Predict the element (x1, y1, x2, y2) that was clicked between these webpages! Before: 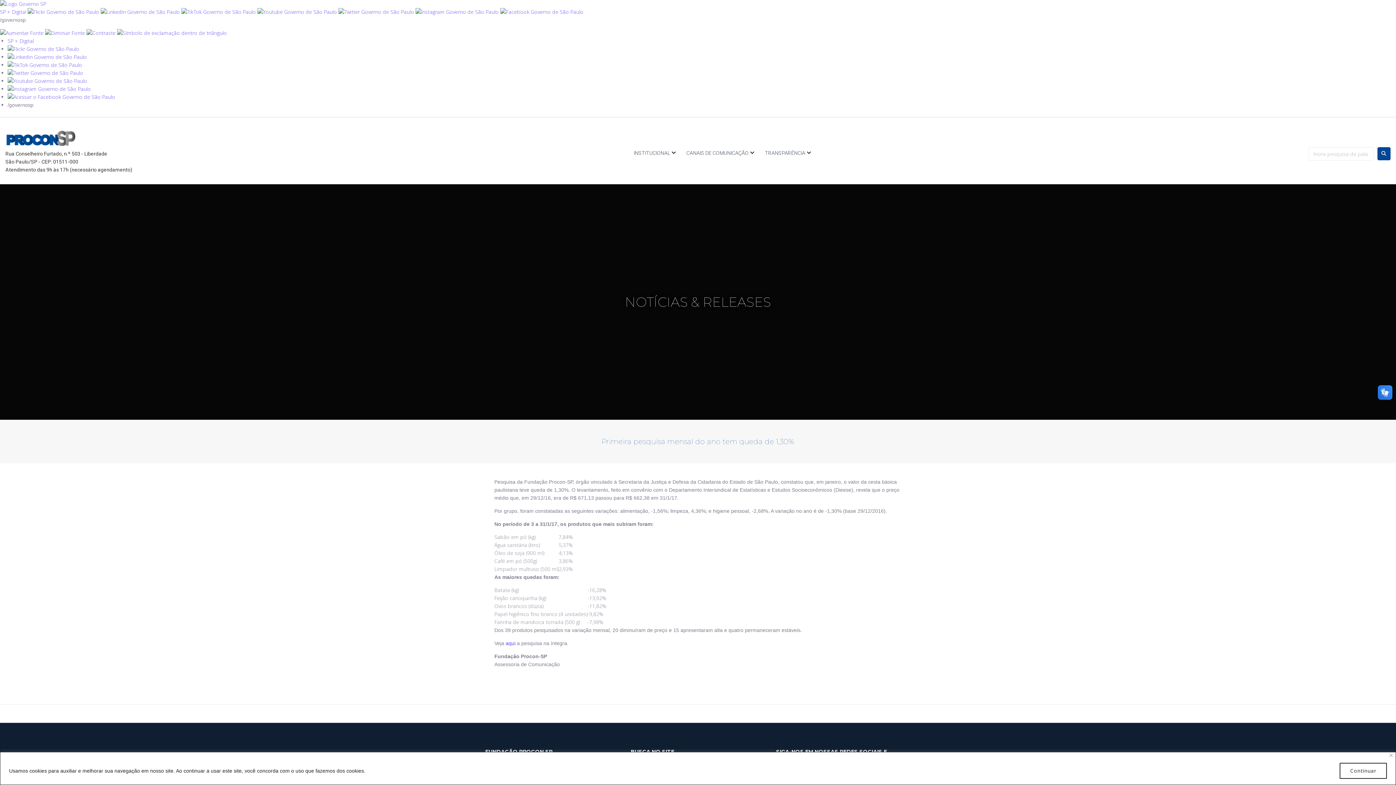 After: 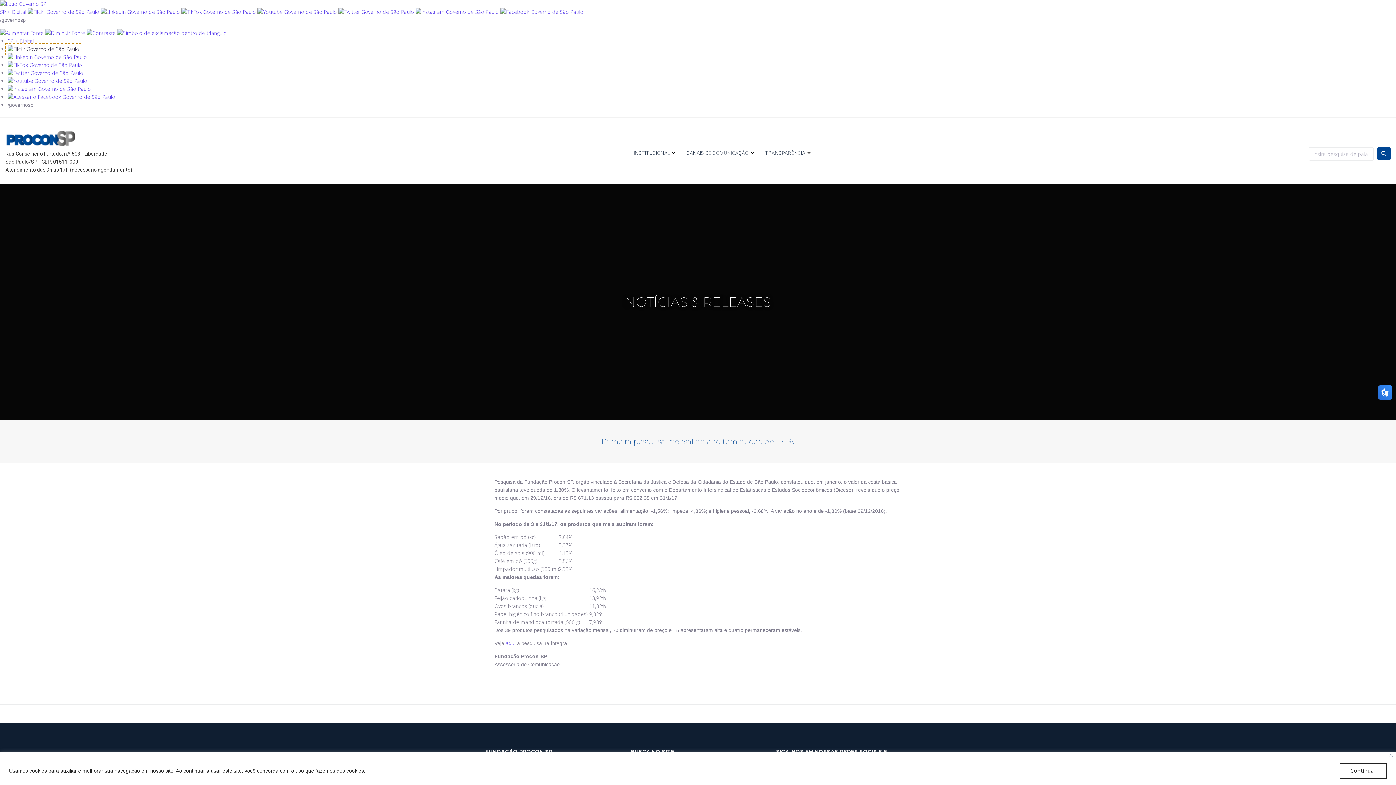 Action: bbox: (7, 45, 79, 52)